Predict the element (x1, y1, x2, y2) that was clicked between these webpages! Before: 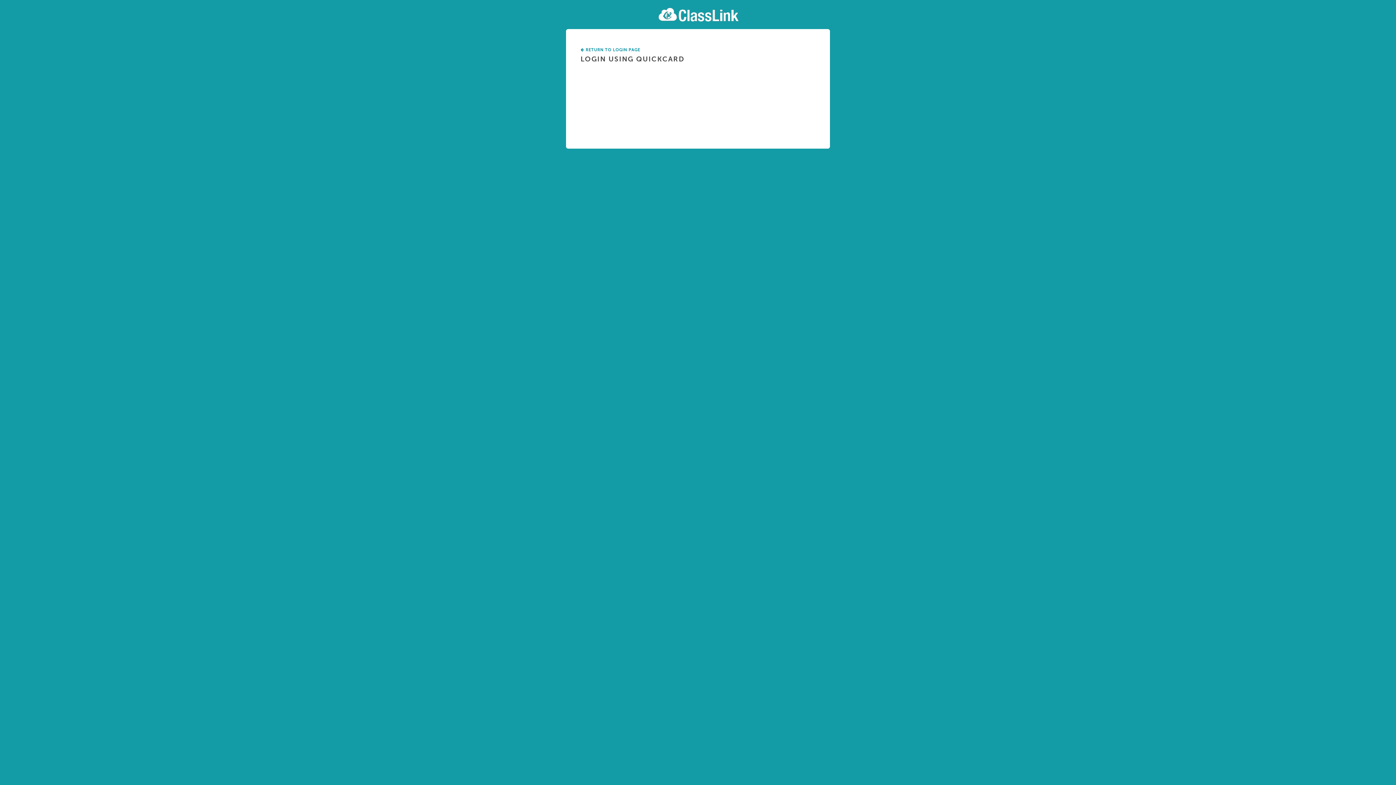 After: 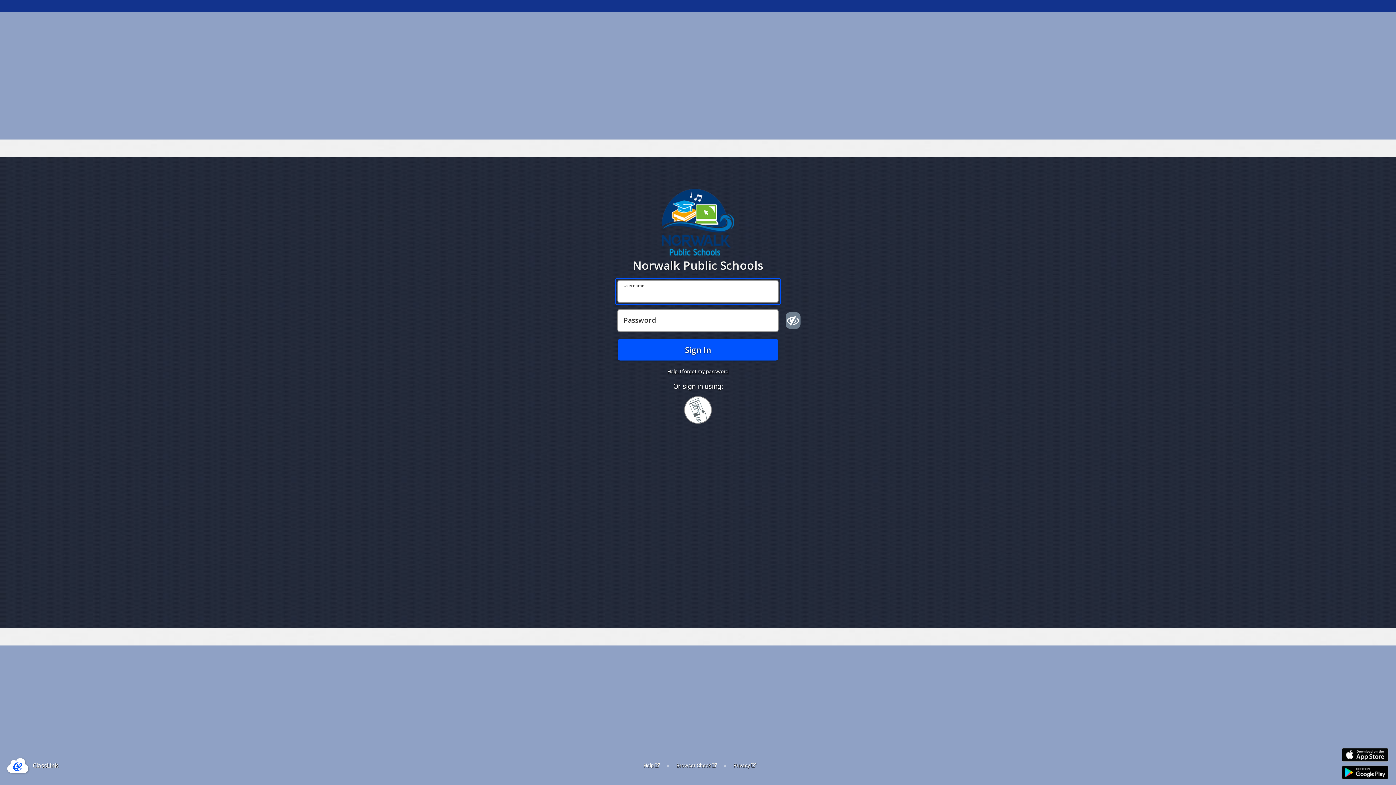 Action: bbox: (580, 47, 640, 52) label:  RETURN TO LOGIN PAGE